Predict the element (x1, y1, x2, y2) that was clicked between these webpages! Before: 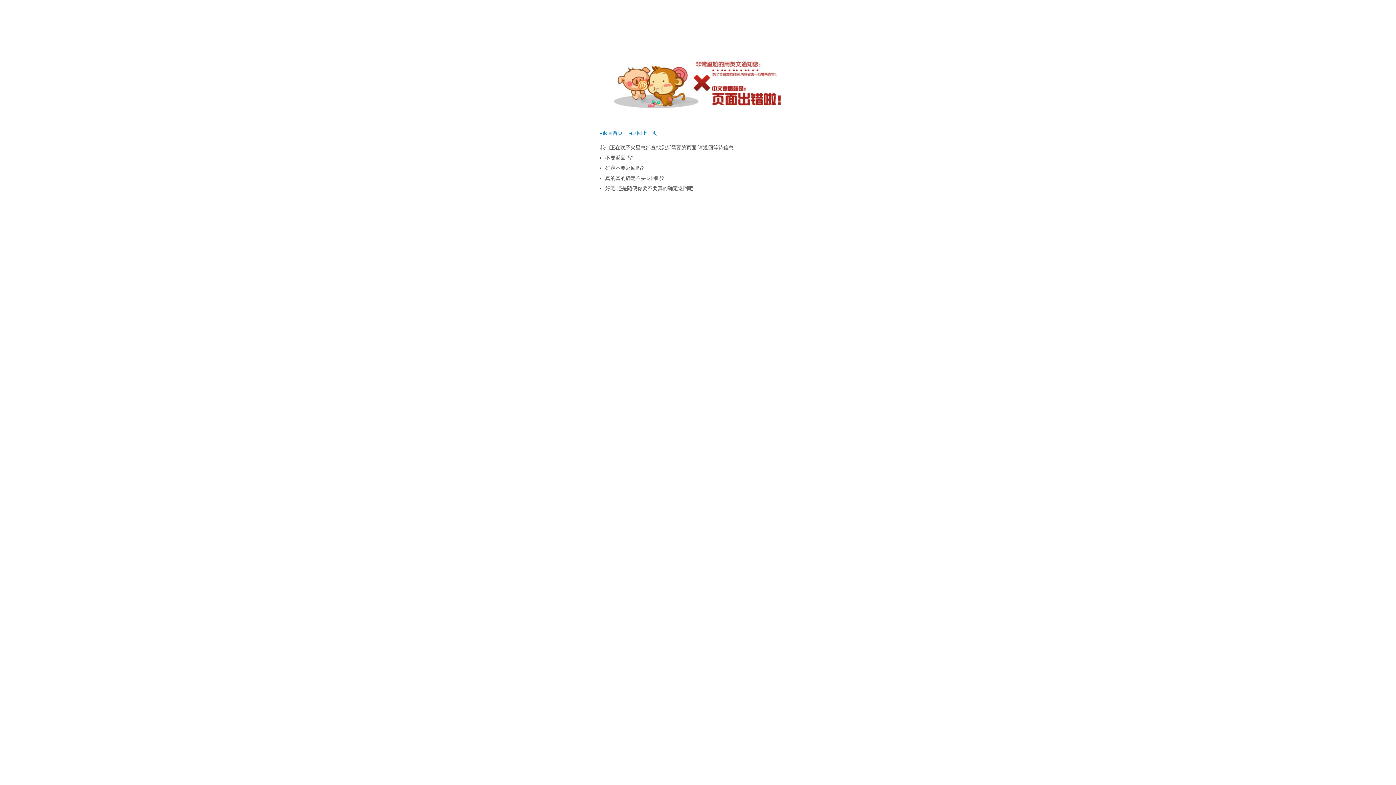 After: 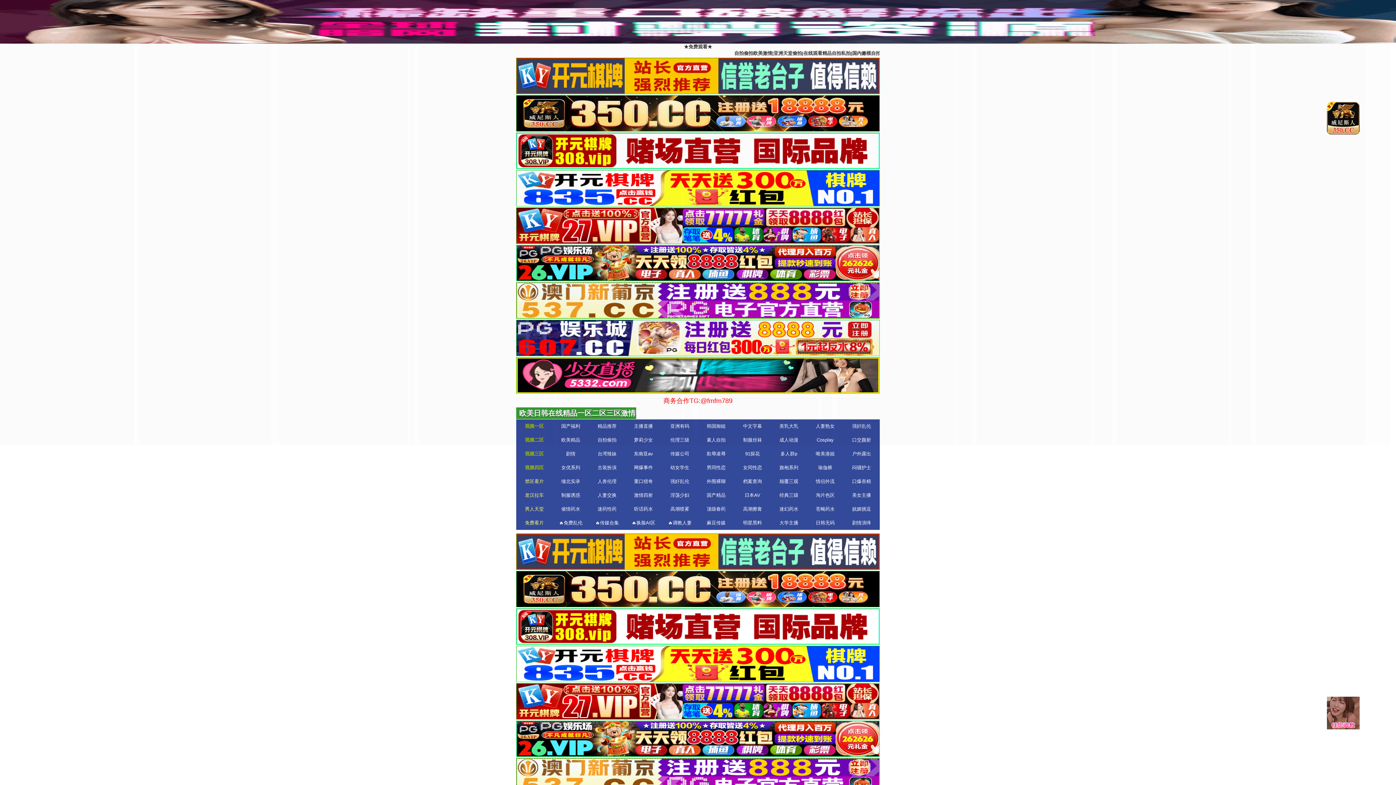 Action: label: ◂返回首页 bbox: (600, 130, 622, 136)